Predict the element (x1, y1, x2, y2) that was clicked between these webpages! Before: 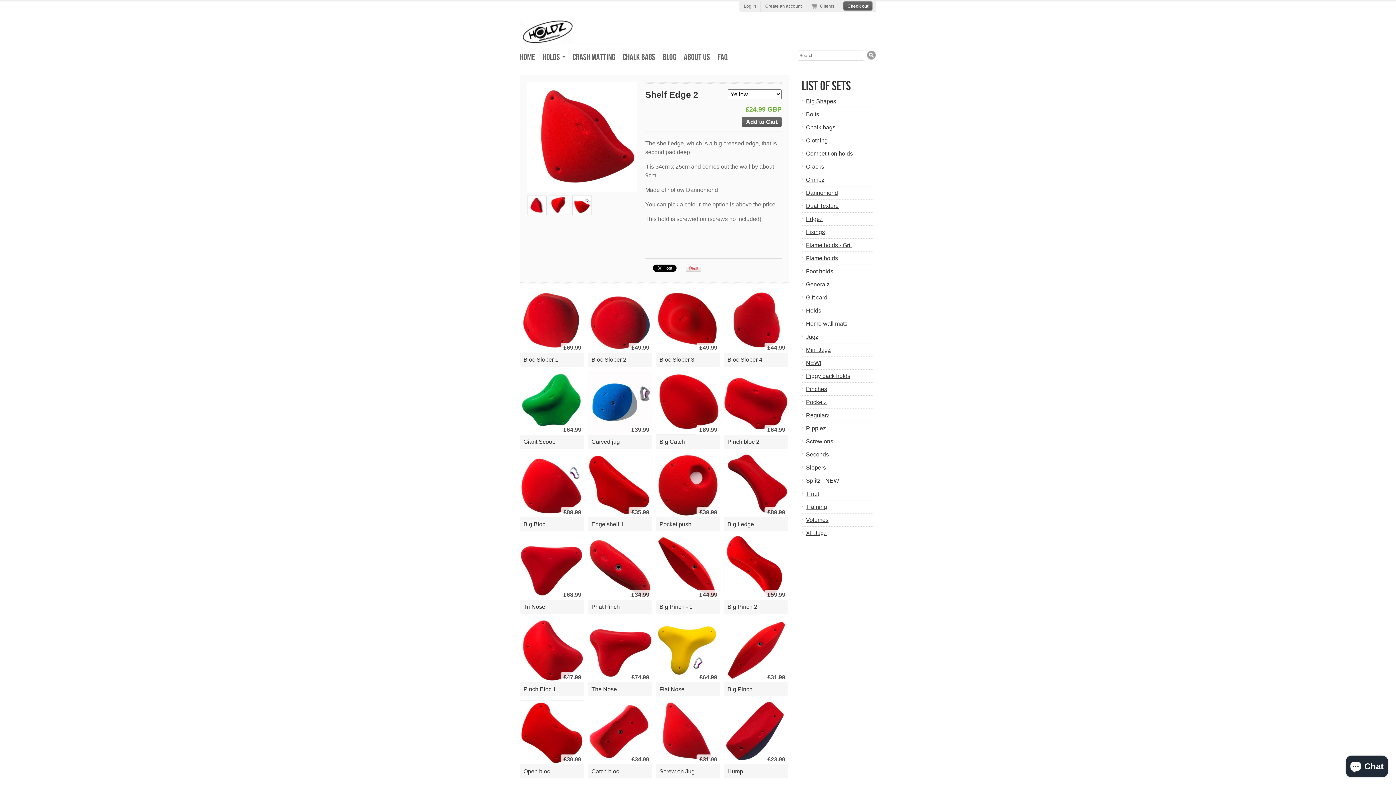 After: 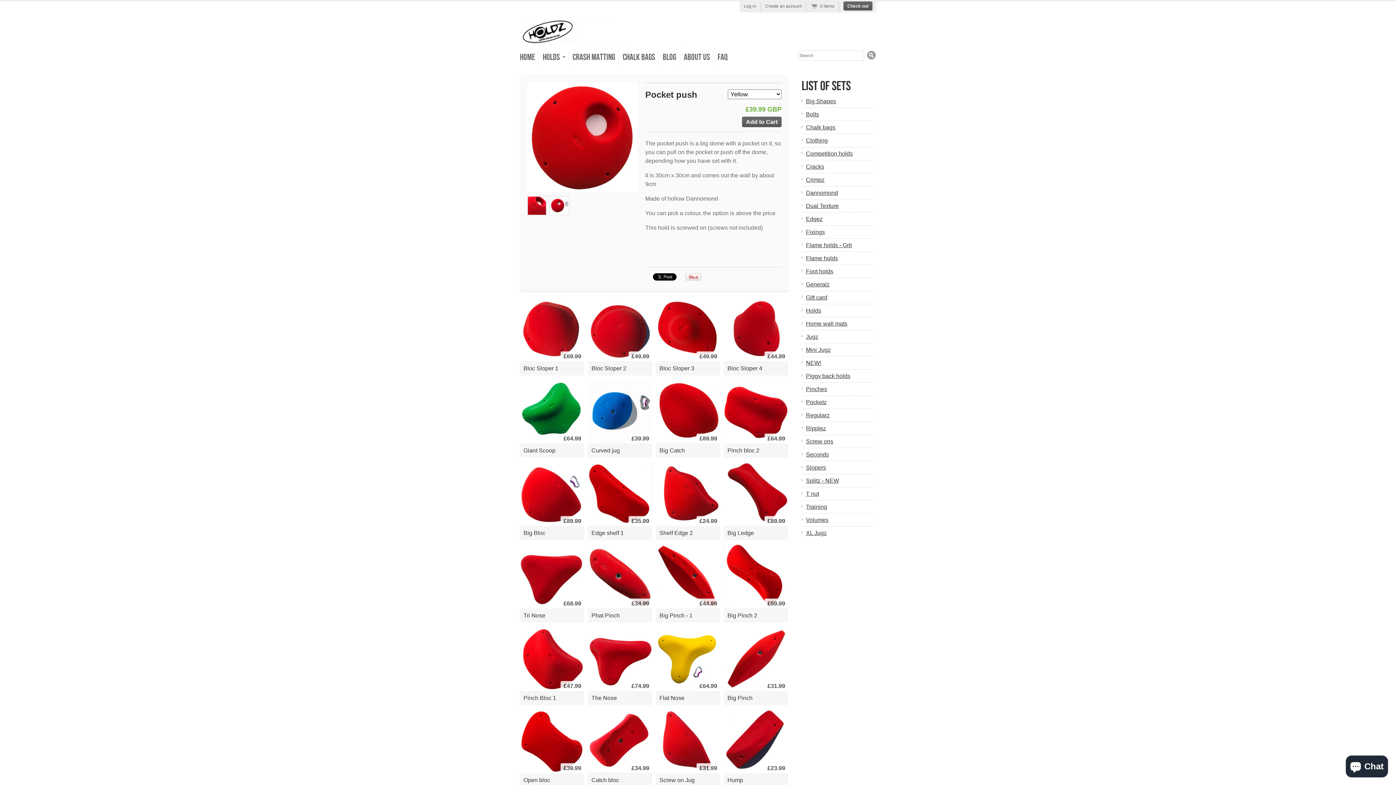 Action: bbox: (659, 521, 716, 528) label: Pocket push